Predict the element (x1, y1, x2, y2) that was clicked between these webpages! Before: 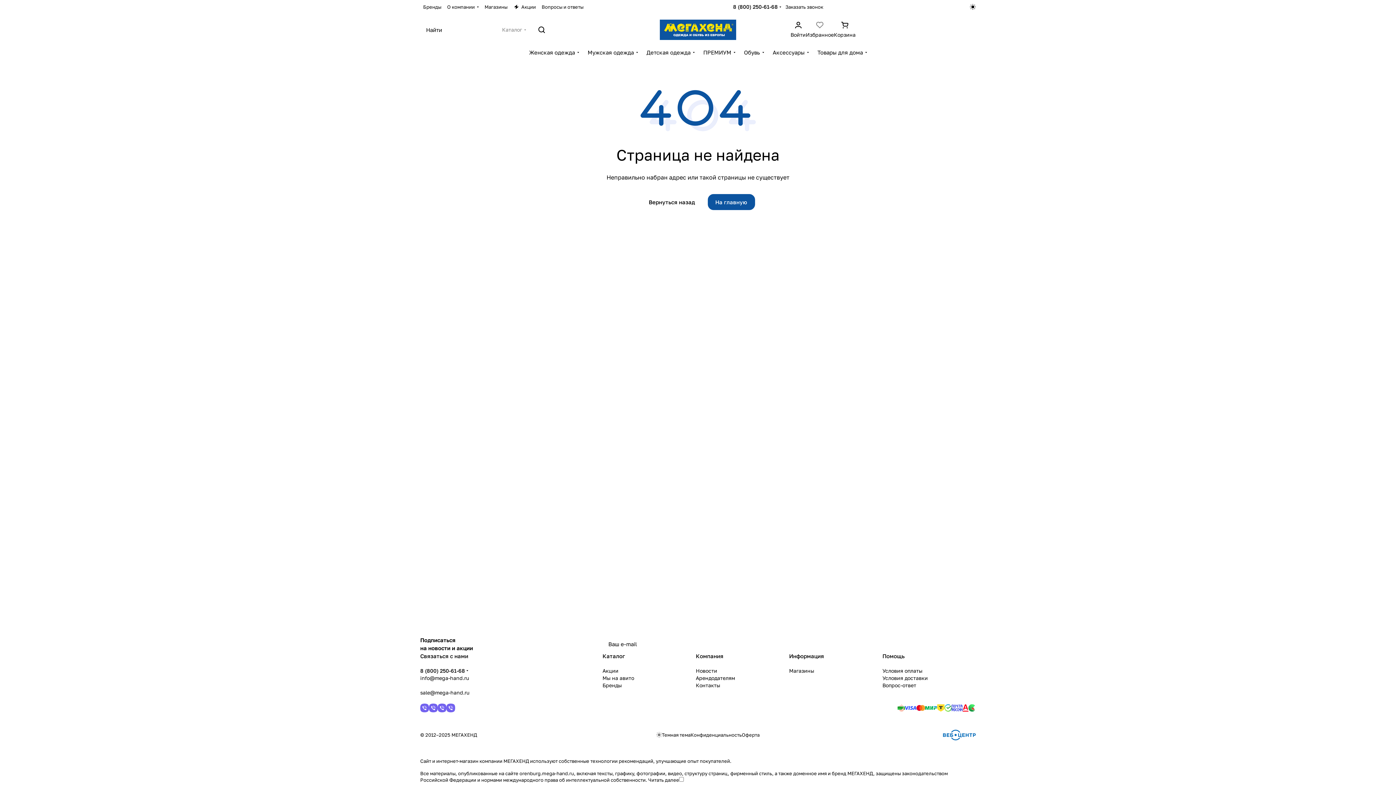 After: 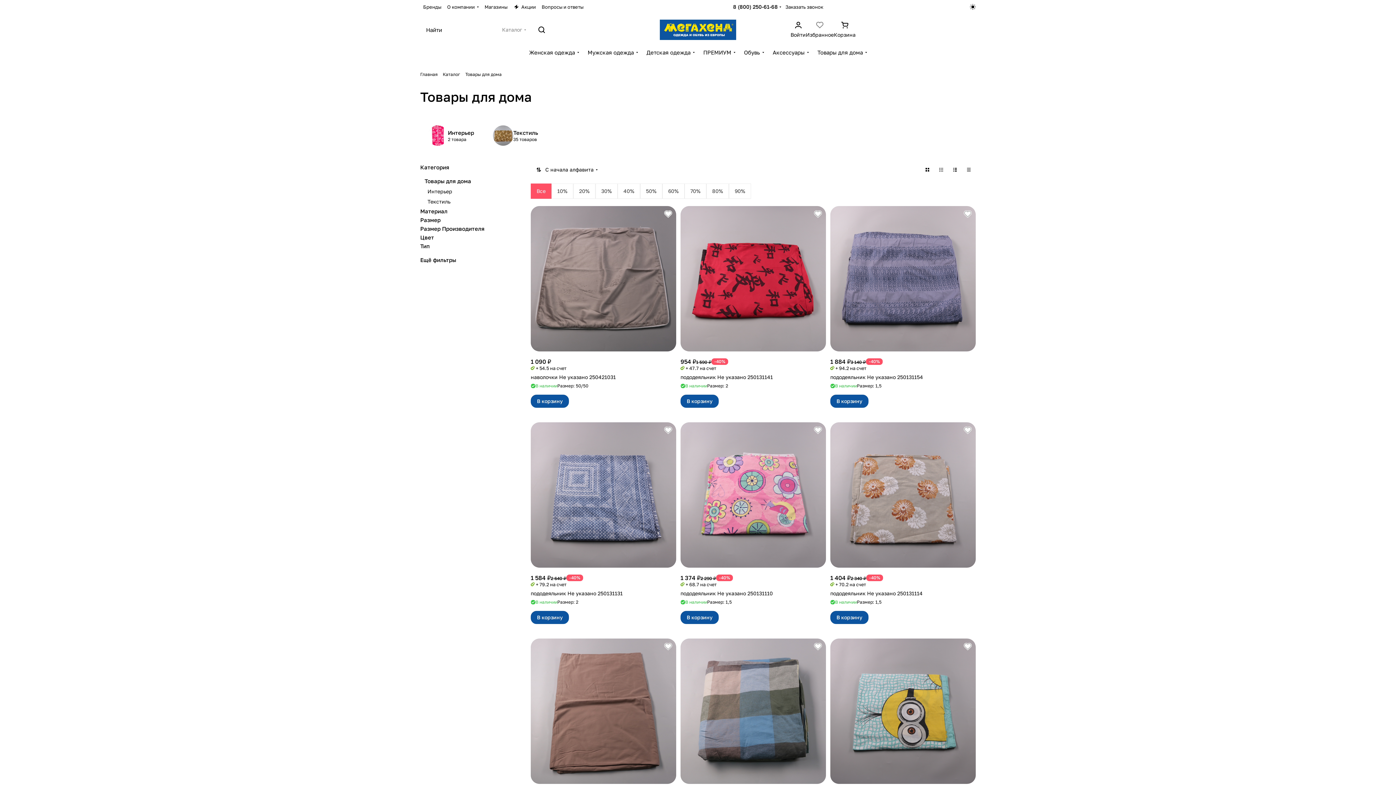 Action: bbox: (813, 48, 871, 64) label: Товары для дома